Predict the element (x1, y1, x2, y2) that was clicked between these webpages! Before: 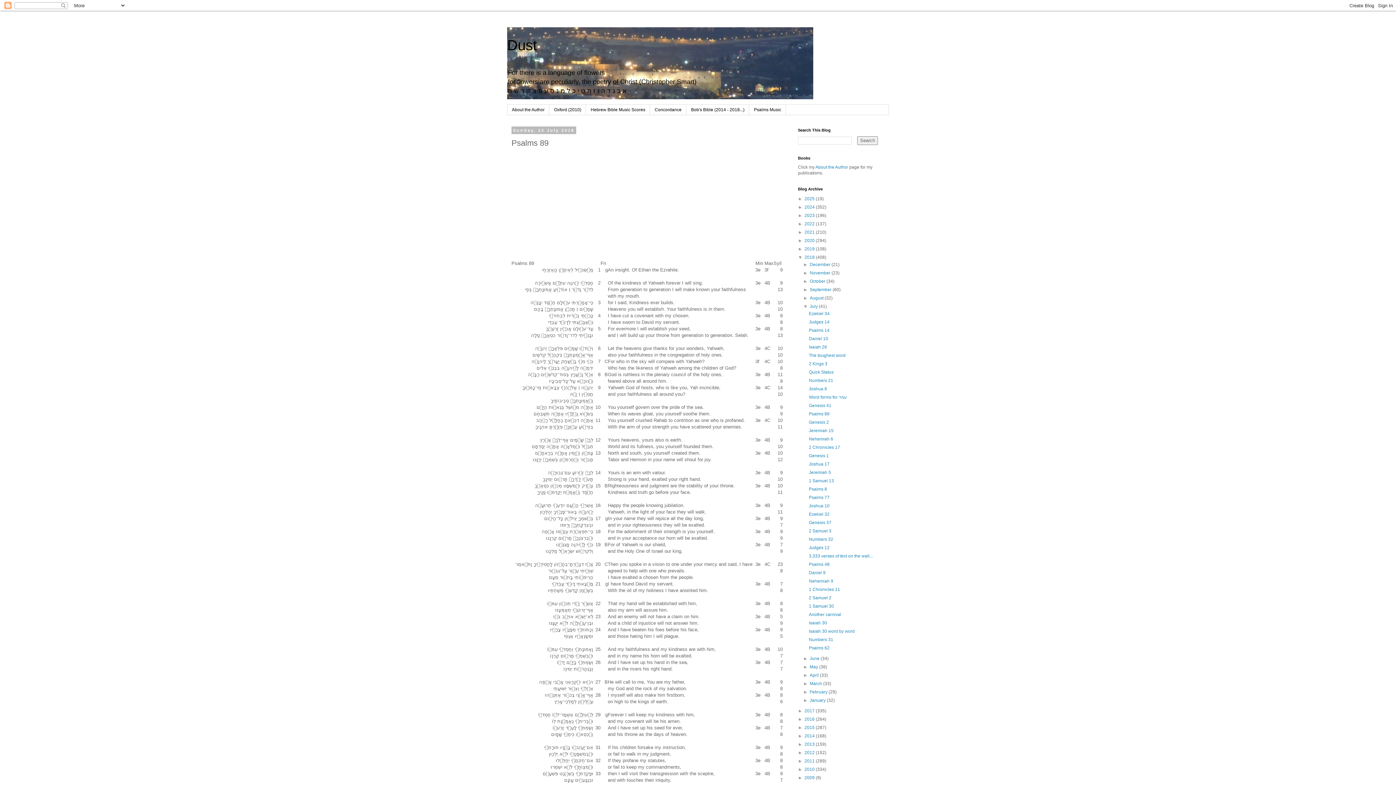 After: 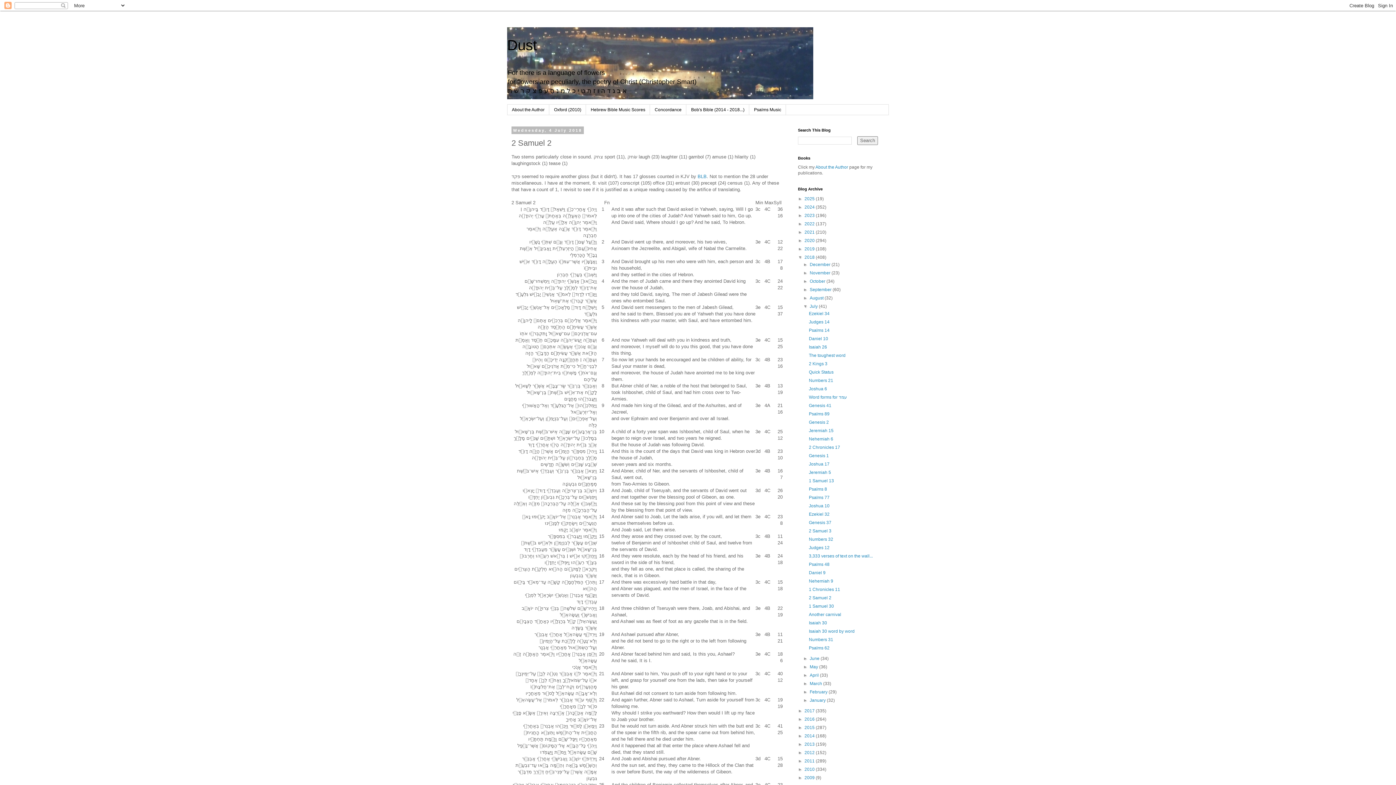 Action: bbox: (809, 595, 831, 600) label: 2 Samuel 2